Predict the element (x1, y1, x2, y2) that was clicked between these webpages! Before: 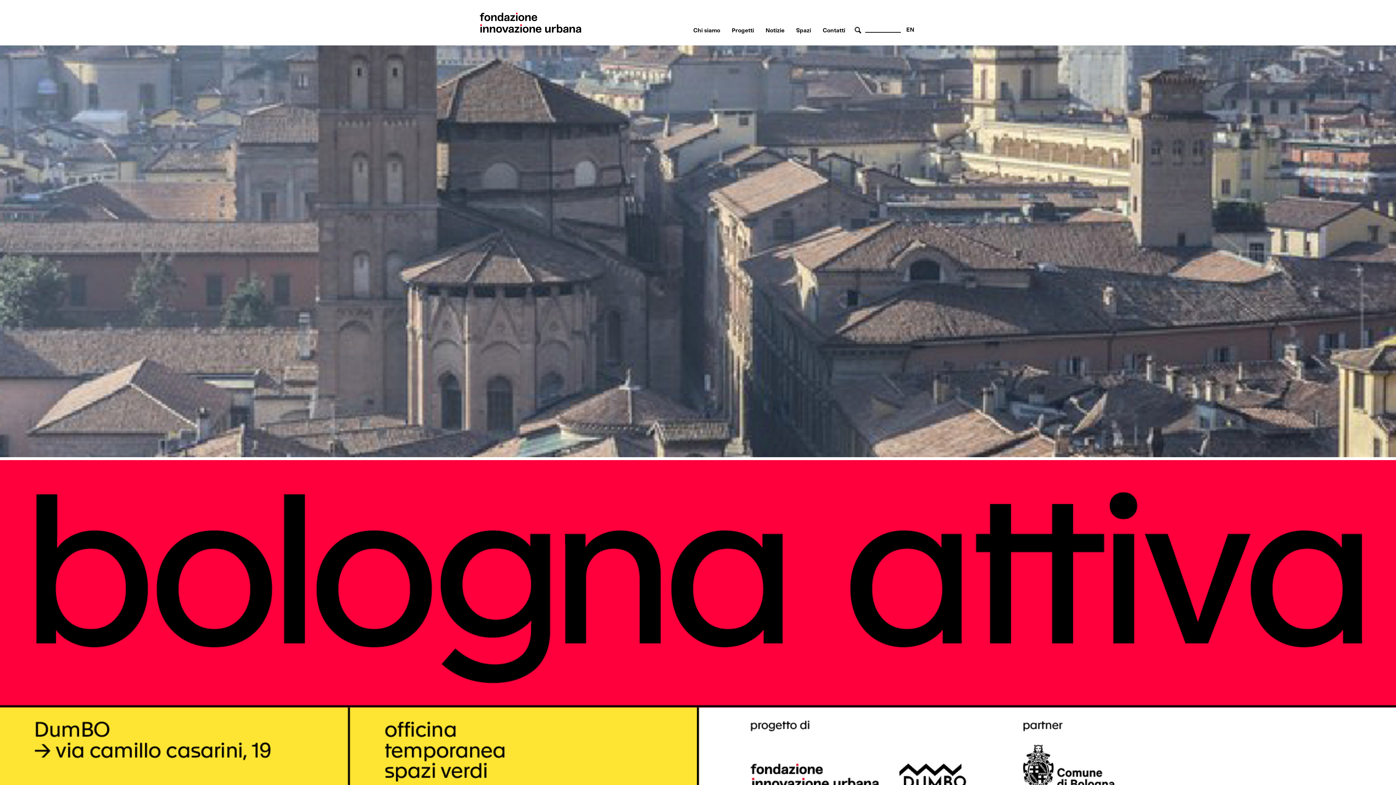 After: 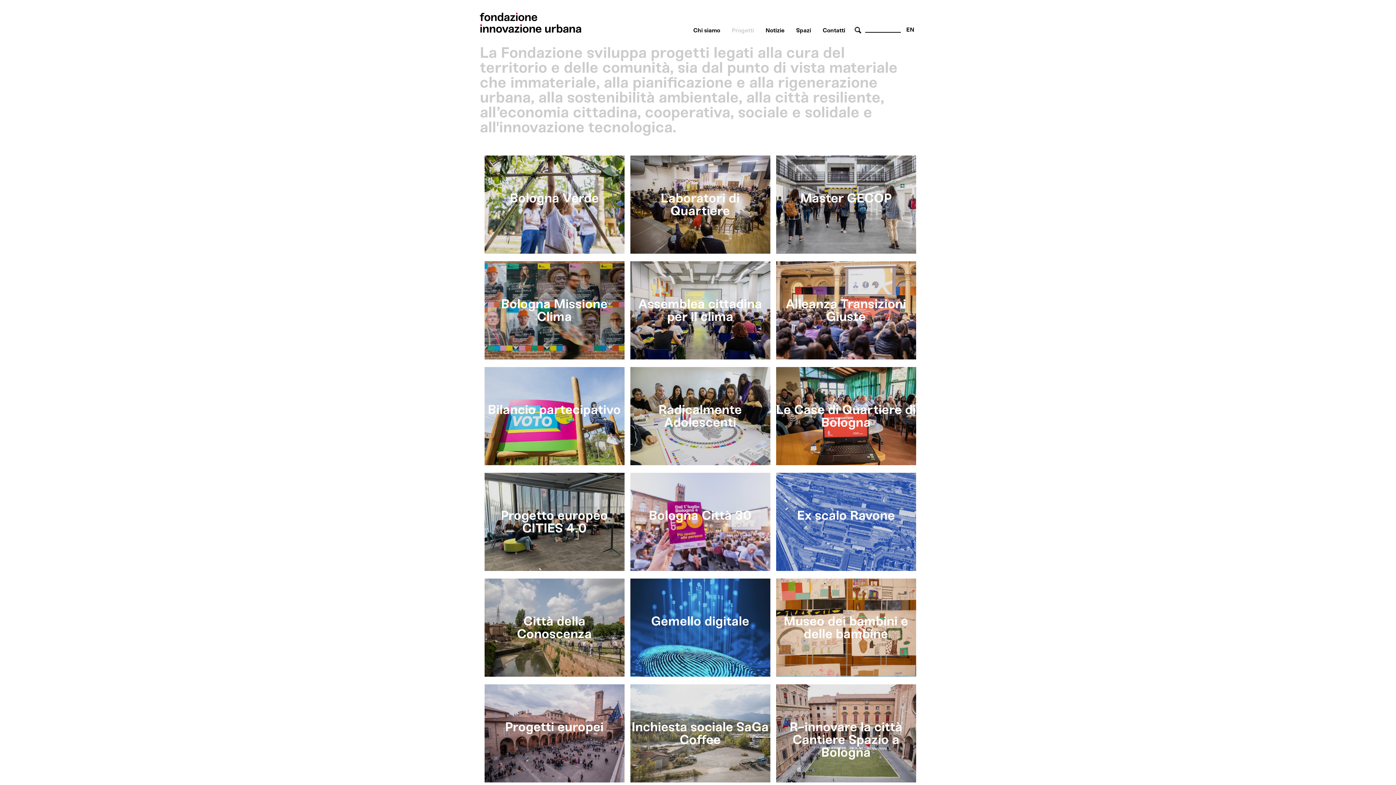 Action: label: Progetti bbox: (732, 26, 754, 33)